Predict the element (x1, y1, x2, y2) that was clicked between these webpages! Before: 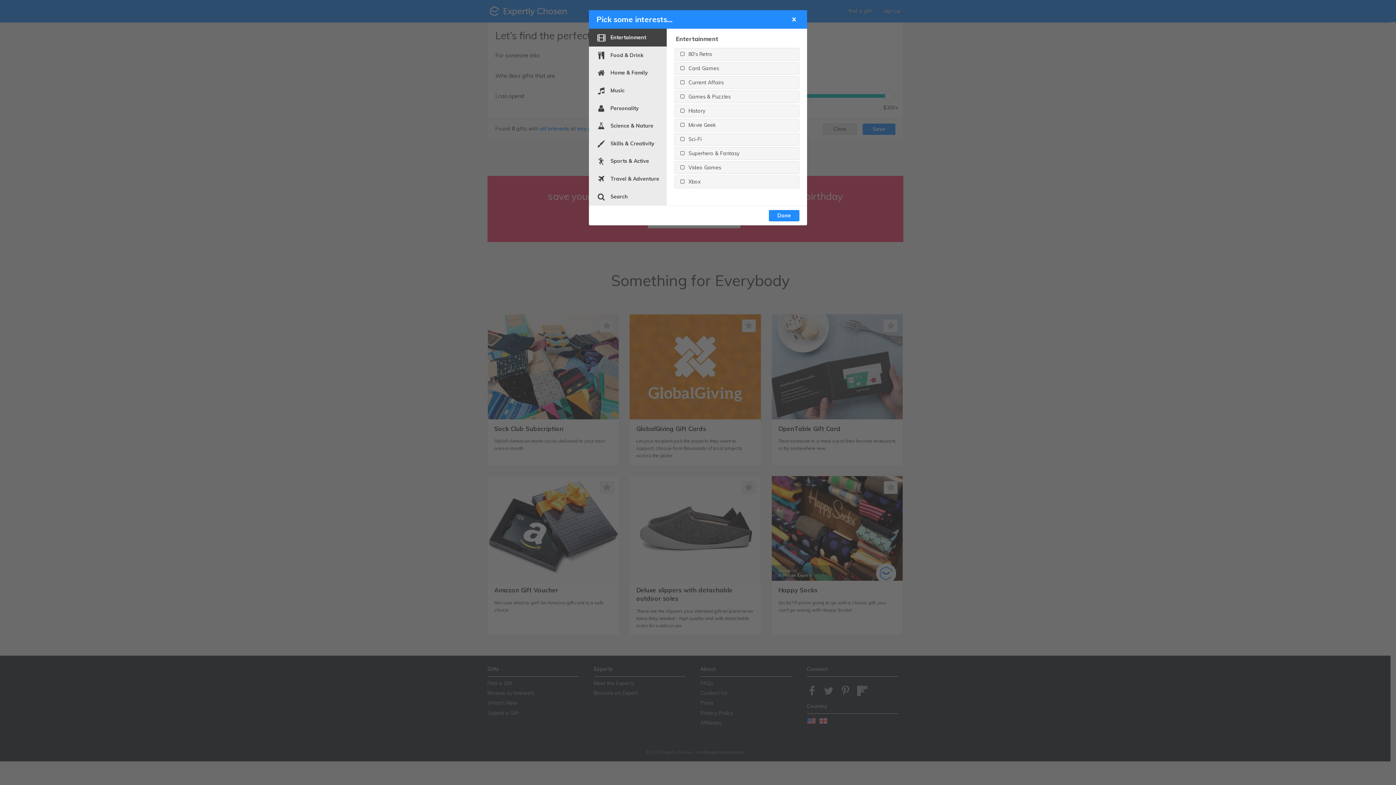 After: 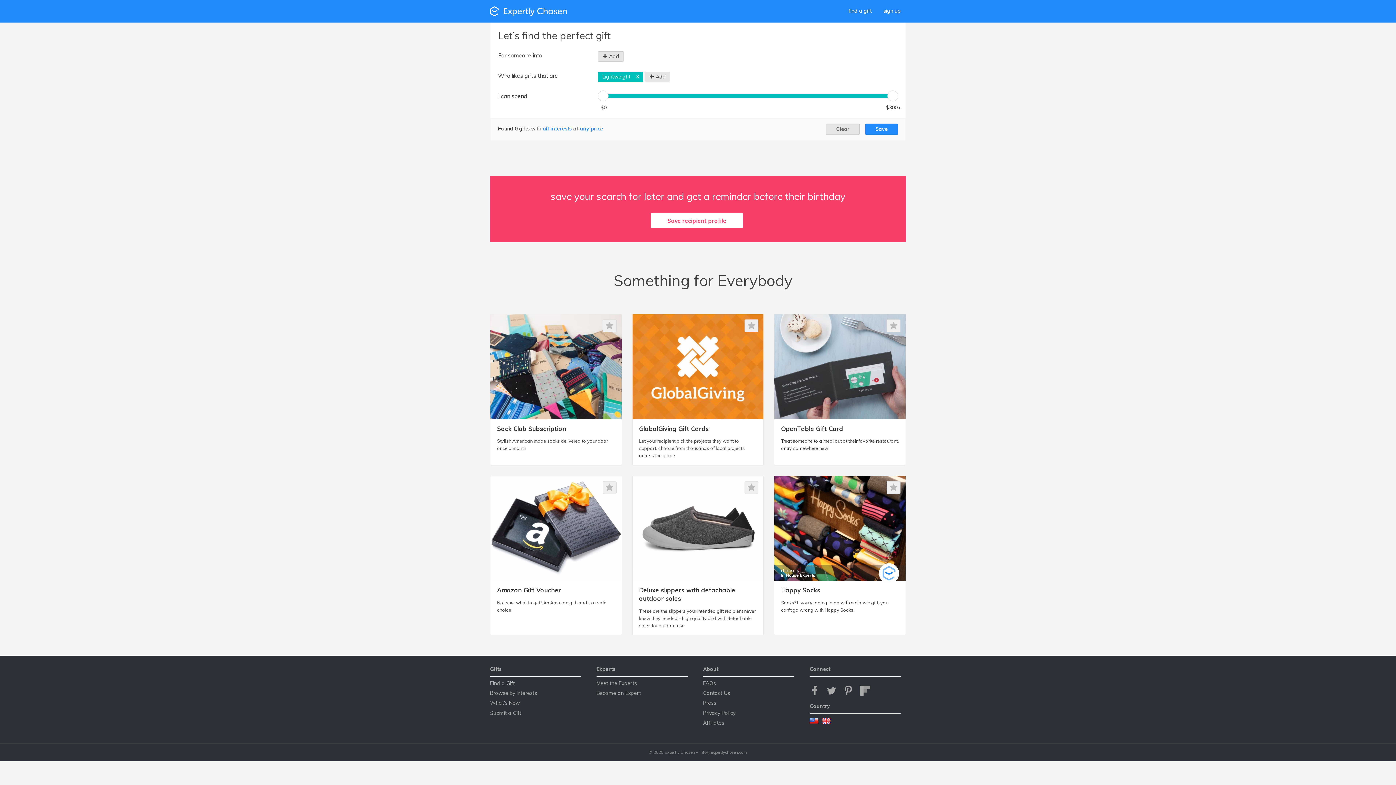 Action: bbox: (769, 210, 799, 221) label: Done